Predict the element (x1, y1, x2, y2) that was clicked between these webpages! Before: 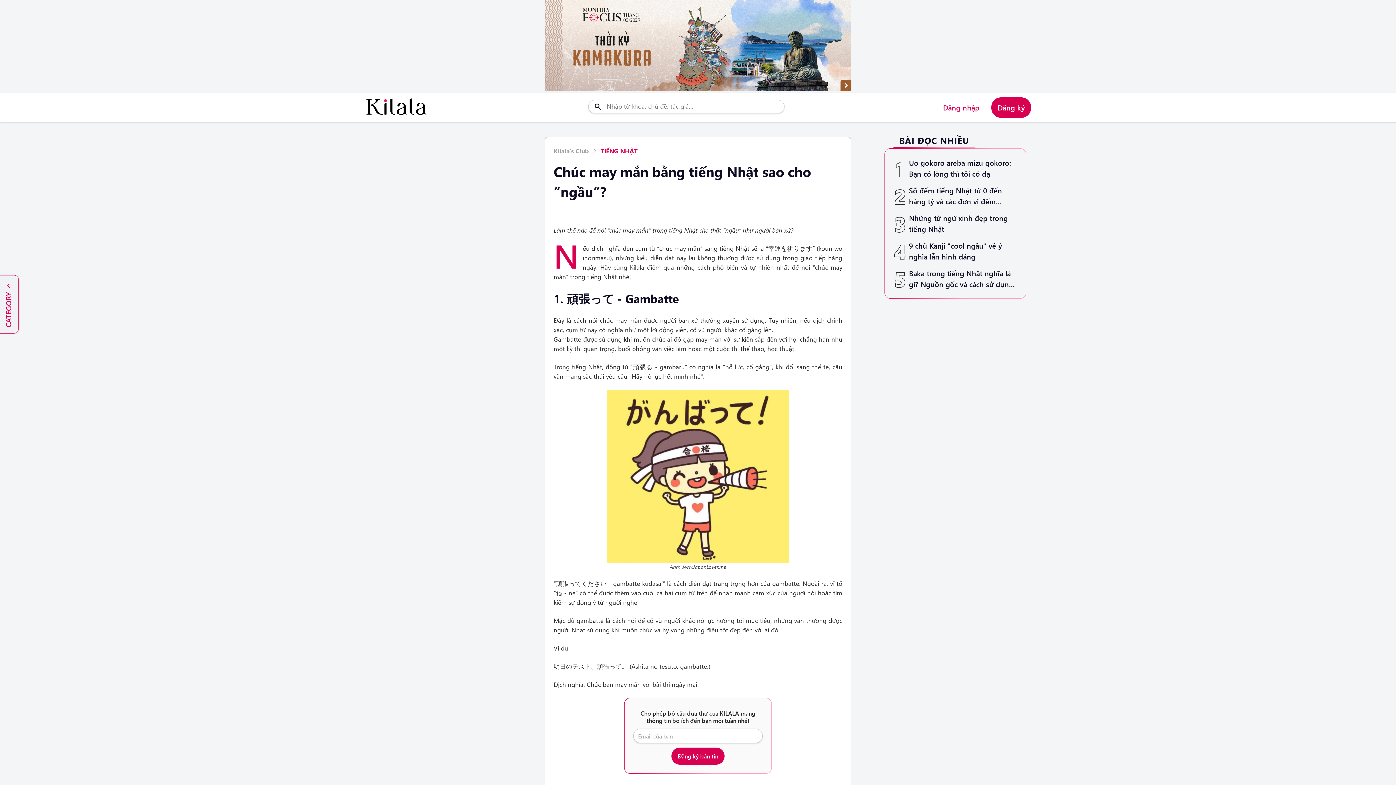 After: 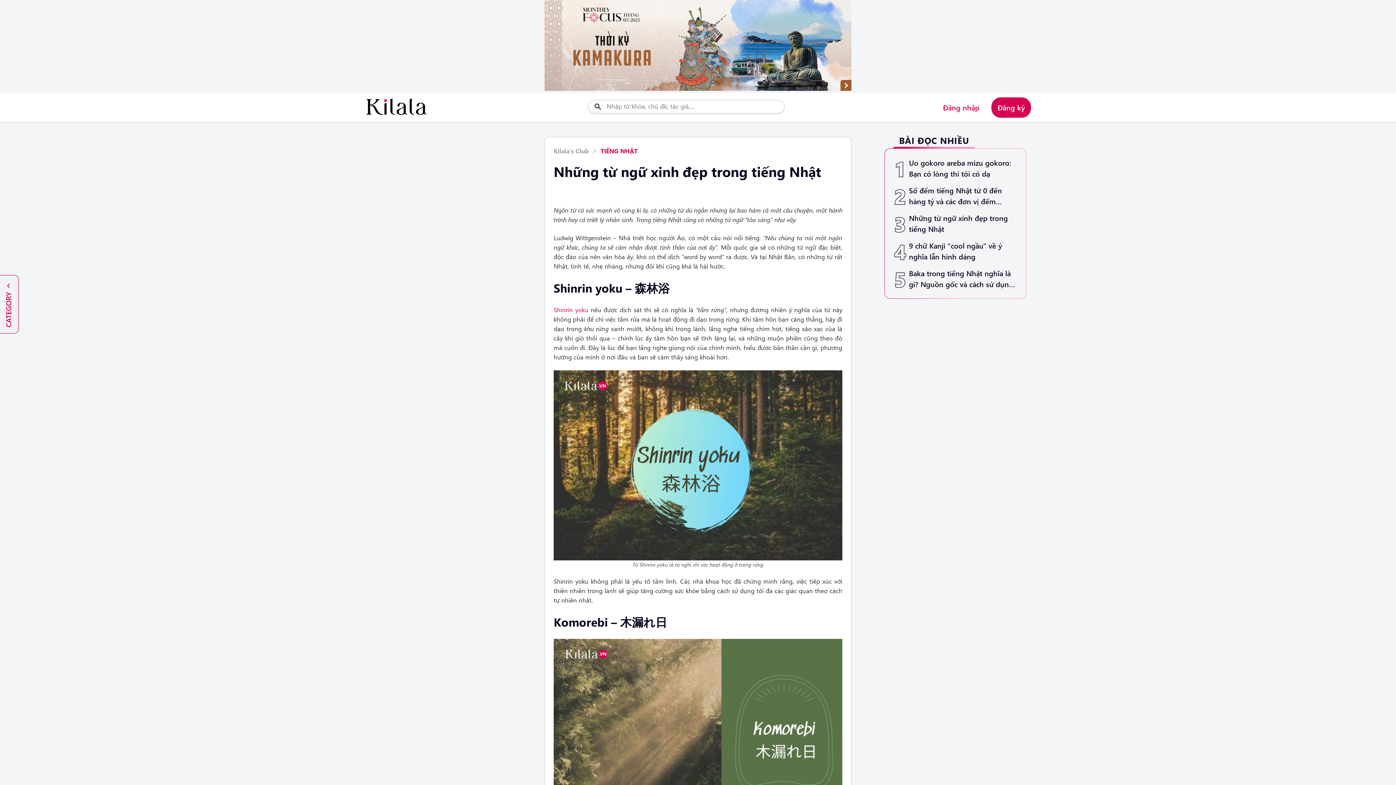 Action: label: Những từ ngữ xinh đẹp trong tiếng Nhật bbox: (909, 212, 1017, 234)